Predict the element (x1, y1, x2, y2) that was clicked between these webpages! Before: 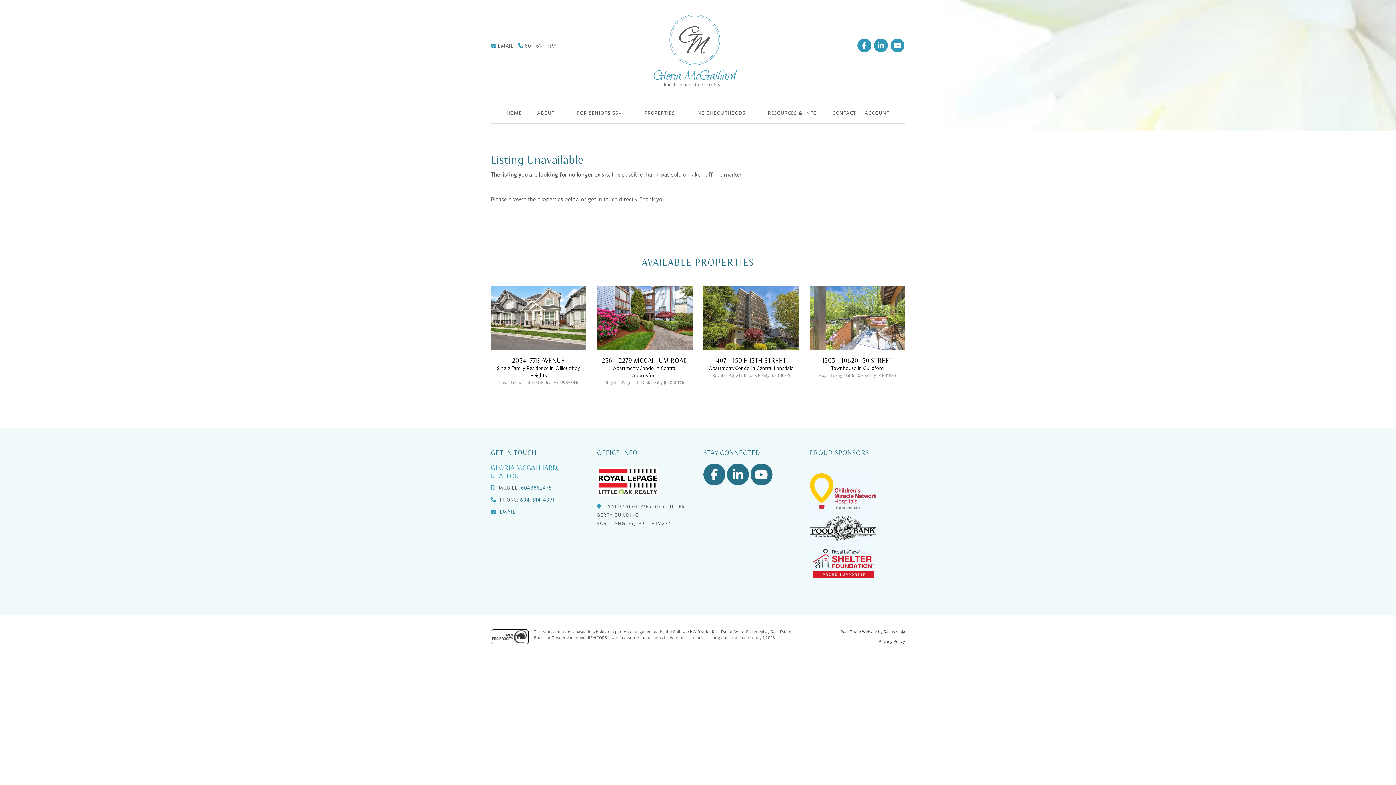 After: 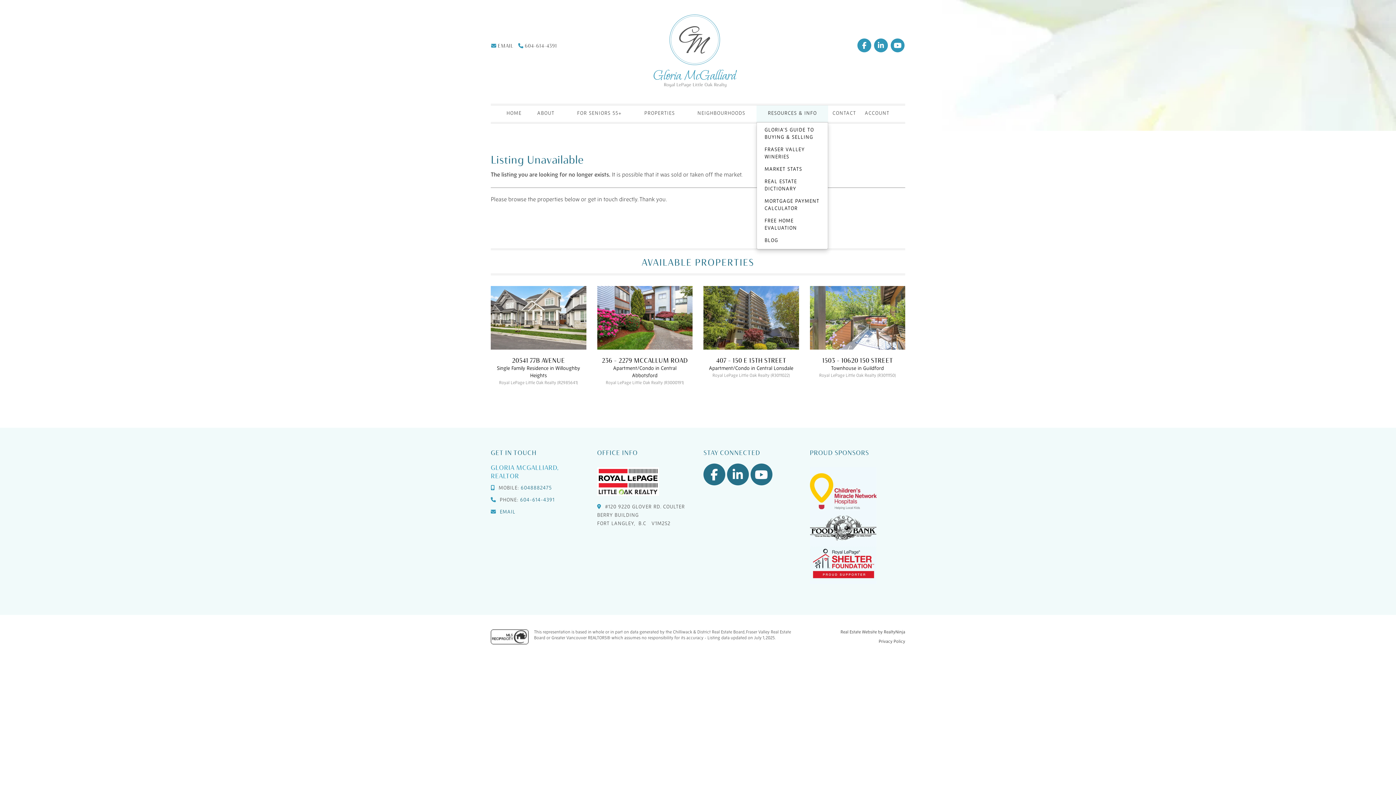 Action: bbox: (756, 105, 828, 122) label: RESOURCES & INFO